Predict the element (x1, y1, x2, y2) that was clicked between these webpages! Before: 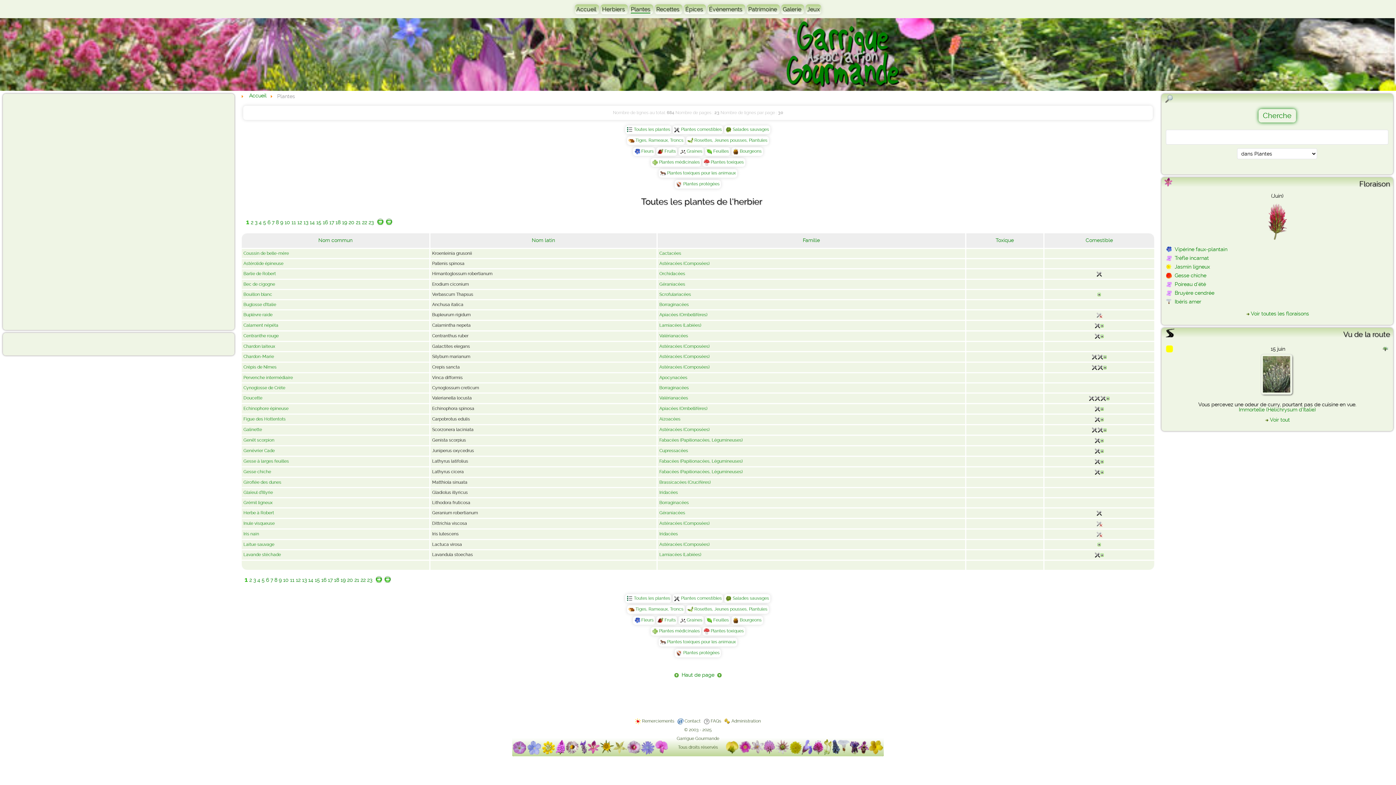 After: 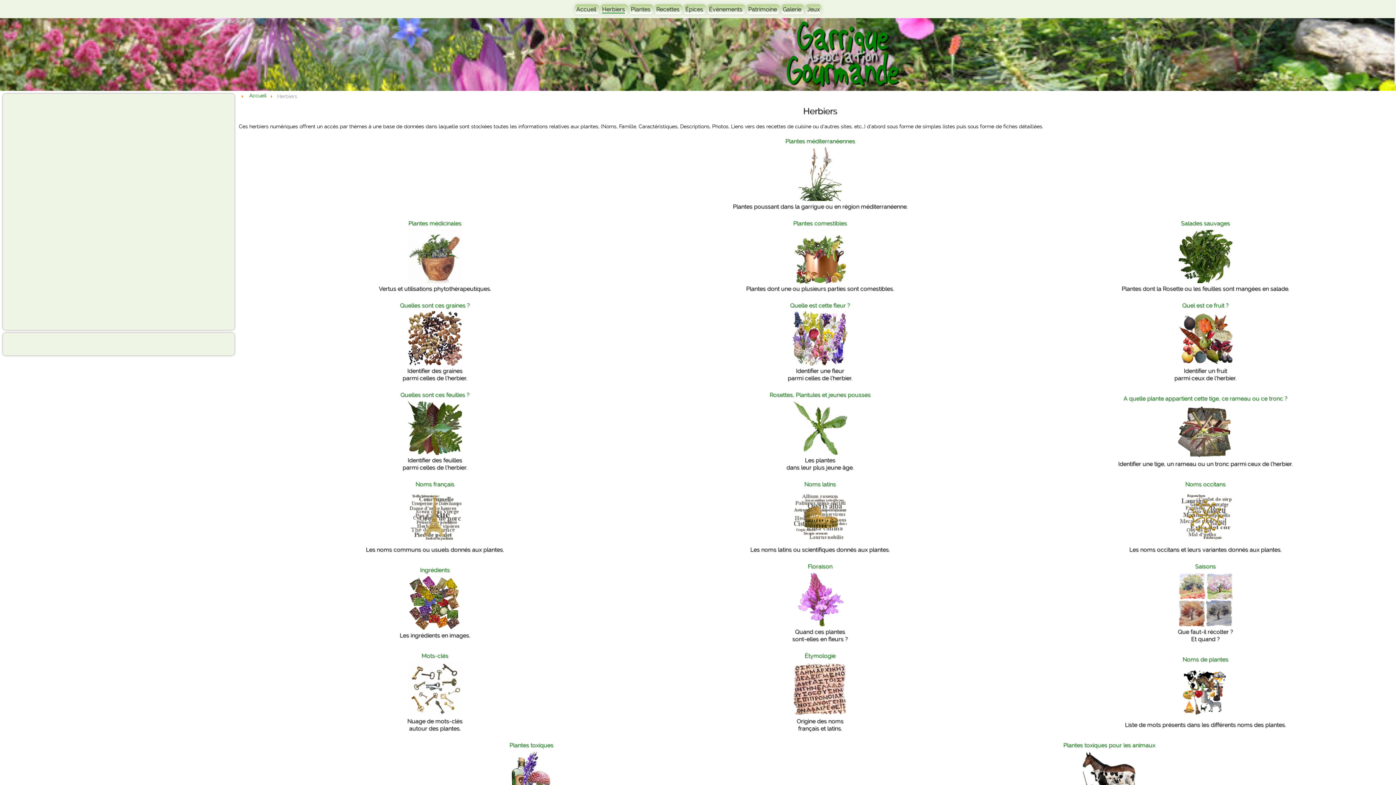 Action: label: Herbiers  bbox: (600, 4, 628, 14)